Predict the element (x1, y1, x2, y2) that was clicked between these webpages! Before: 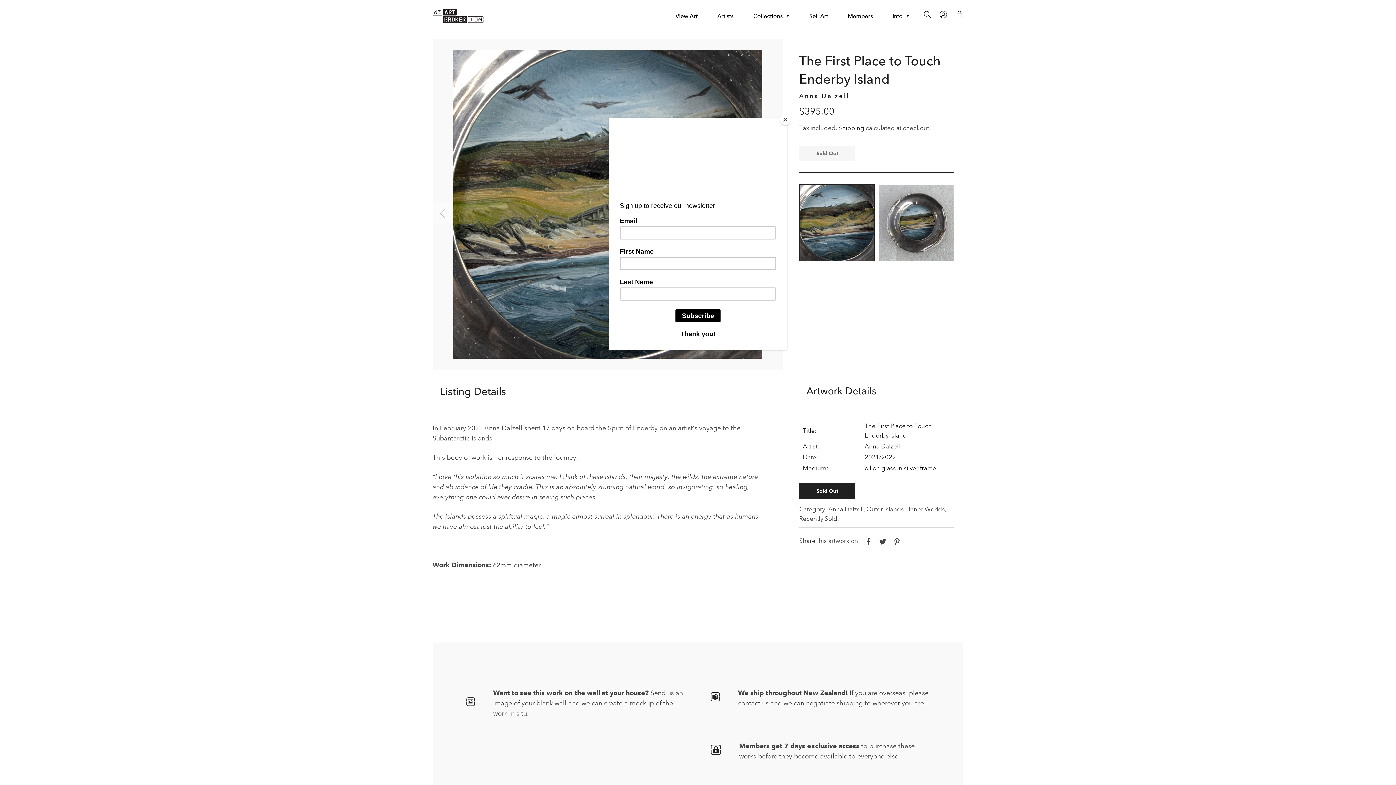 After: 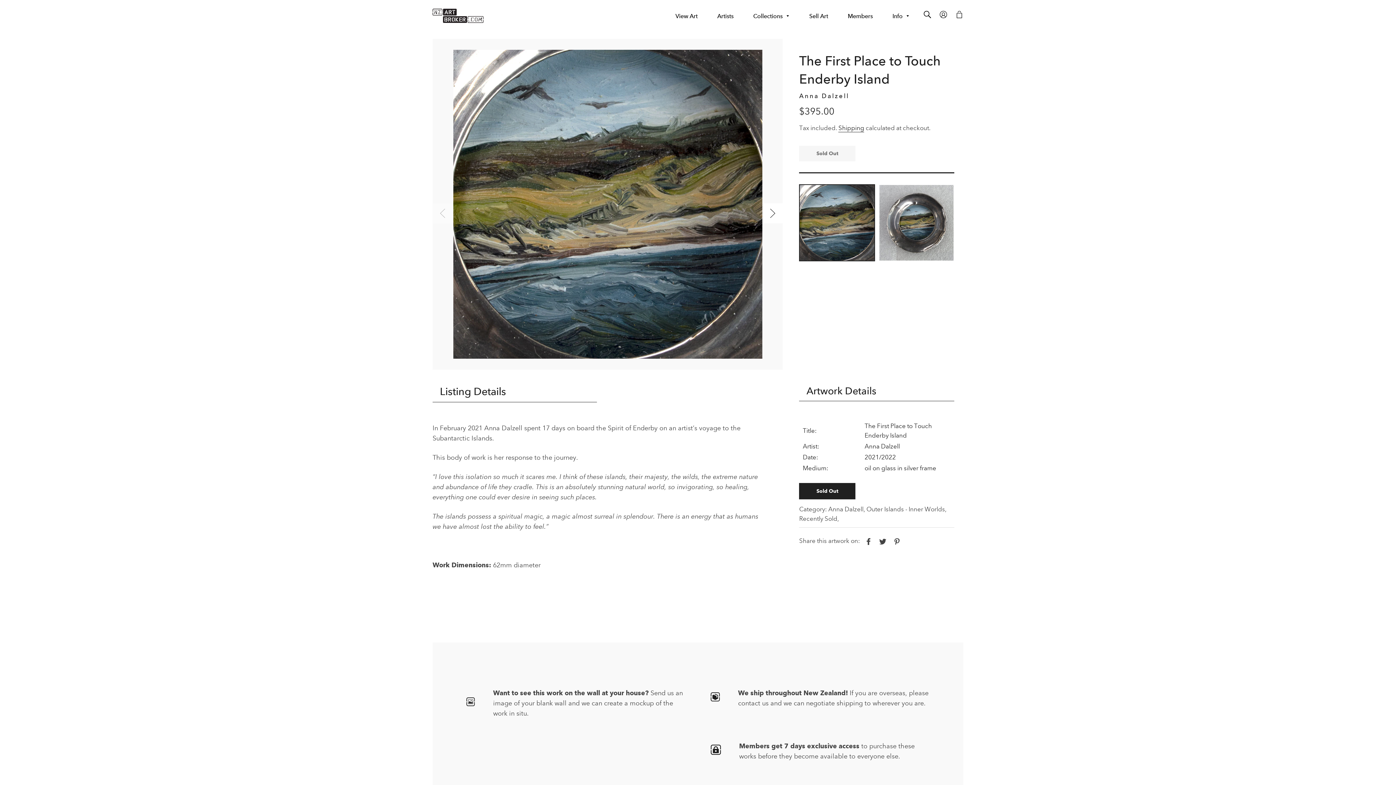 Action: bbox: (780, 114, 790, 125) label: Close